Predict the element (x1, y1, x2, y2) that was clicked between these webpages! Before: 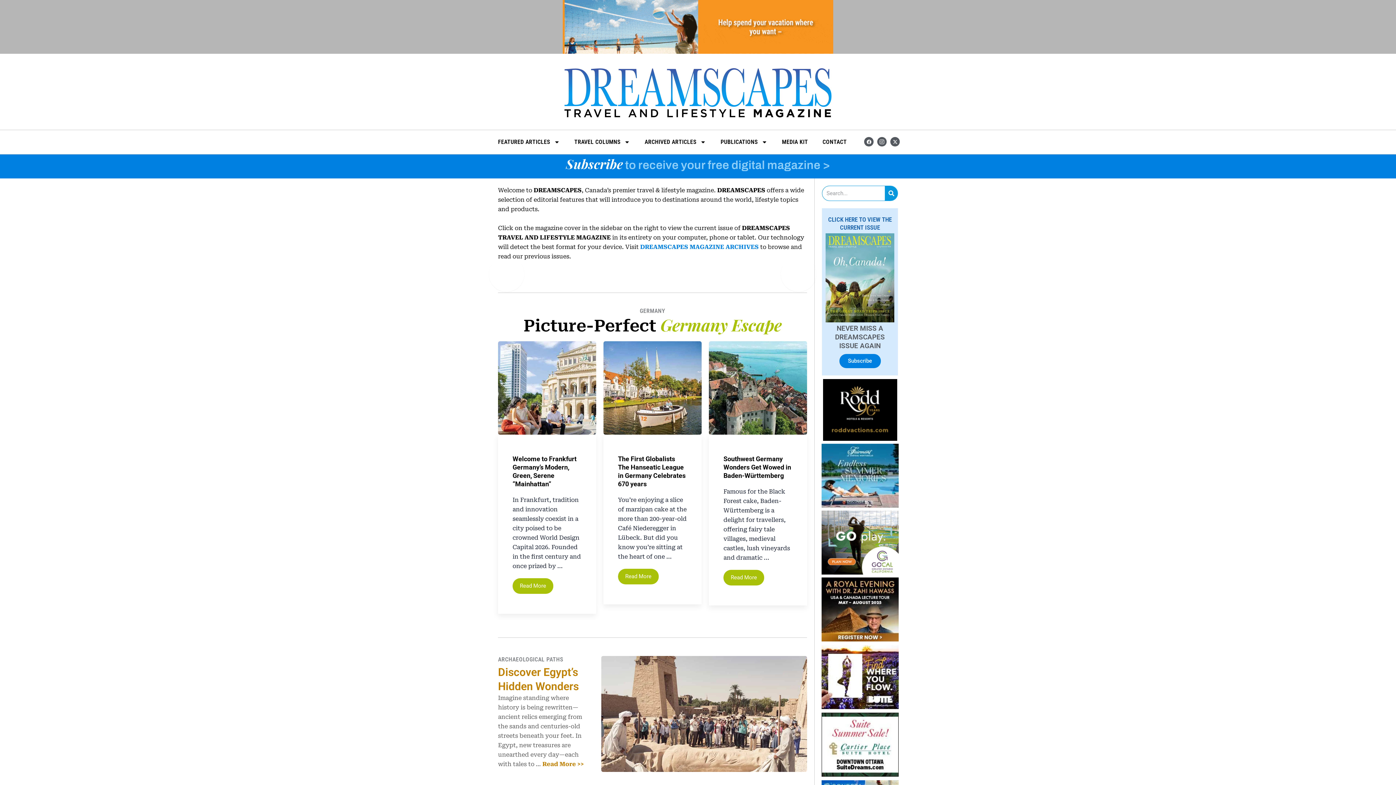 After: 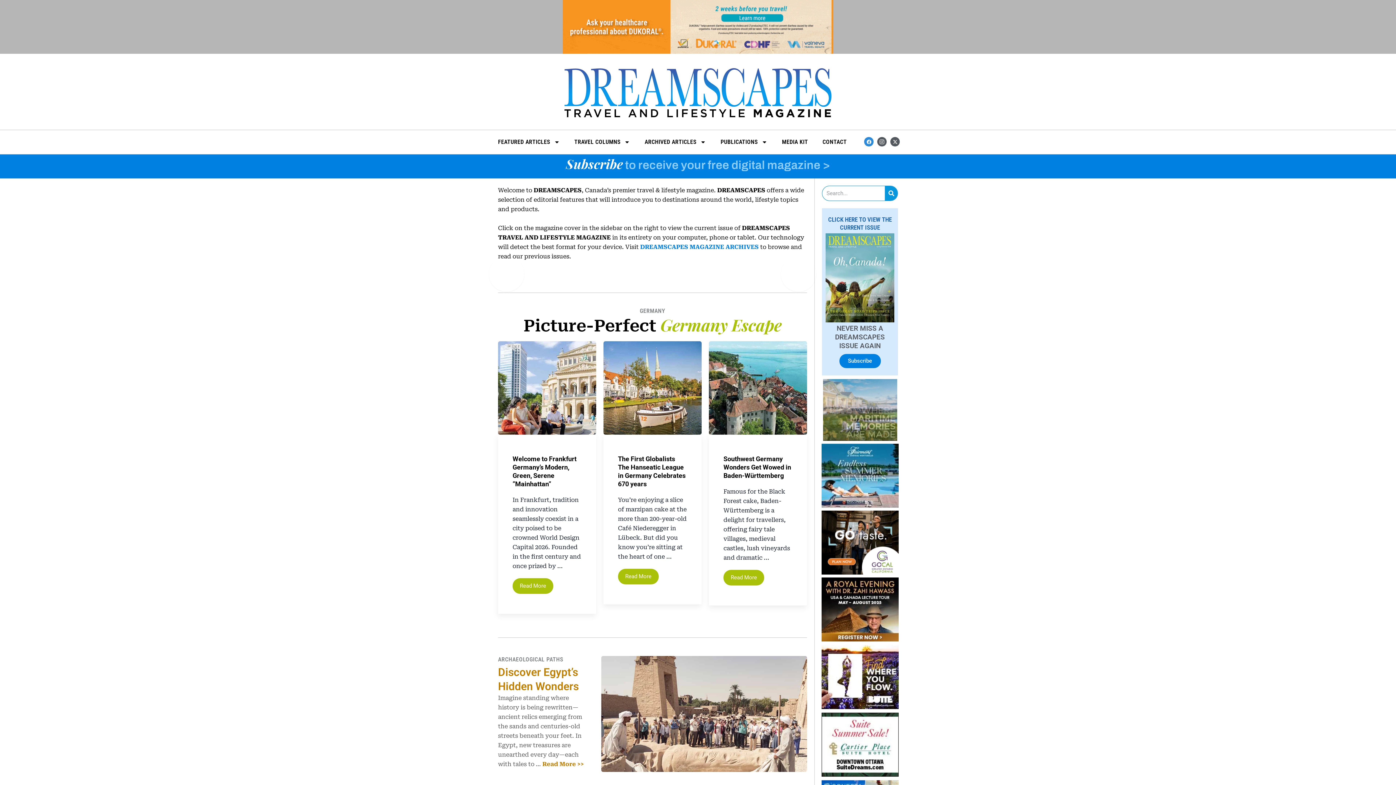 Action: bbox: (864, 137, 873, 146) label: Facebook